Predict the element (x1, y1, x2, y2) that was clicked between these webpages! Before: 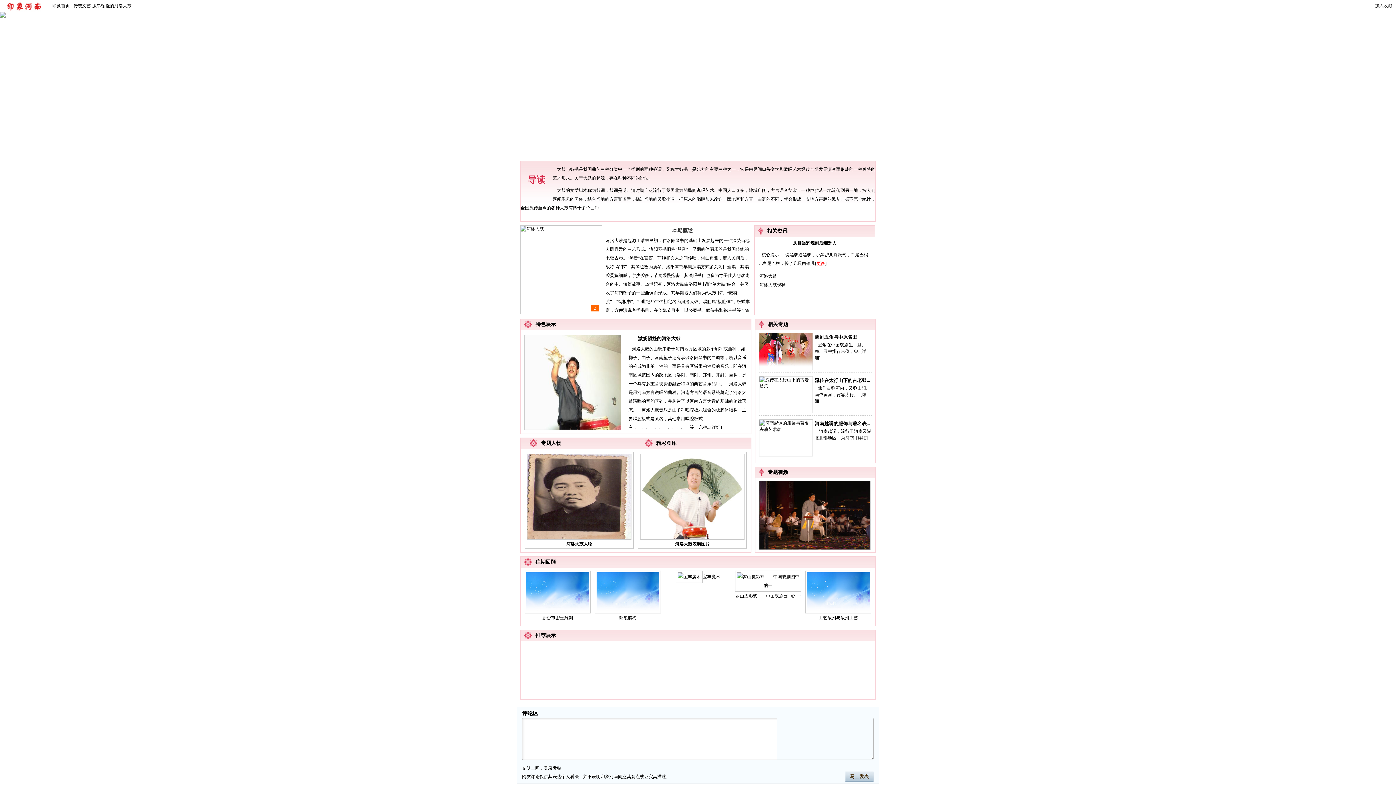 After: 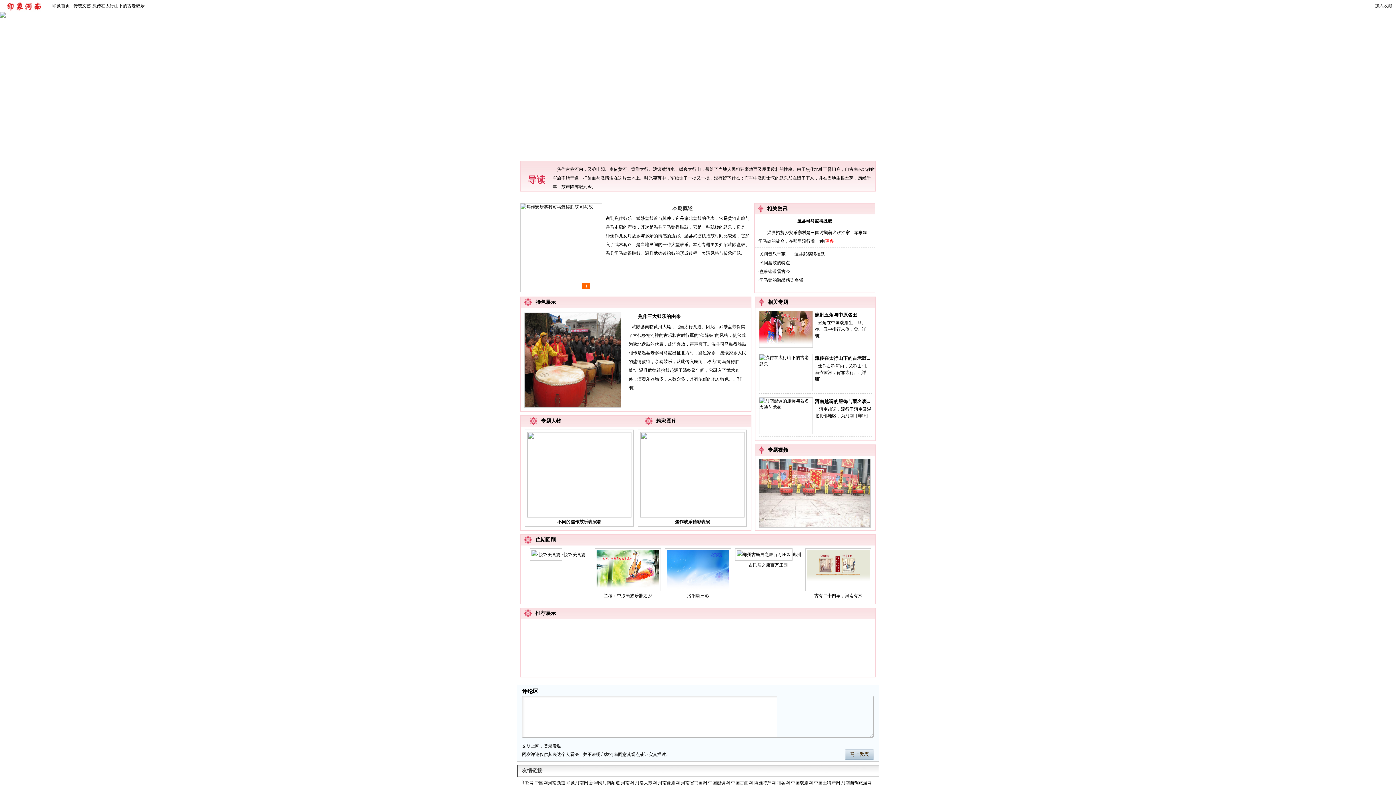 Action: bbox: (814, 377, 870, 383) label: 流传在太行山下的古老鼓...